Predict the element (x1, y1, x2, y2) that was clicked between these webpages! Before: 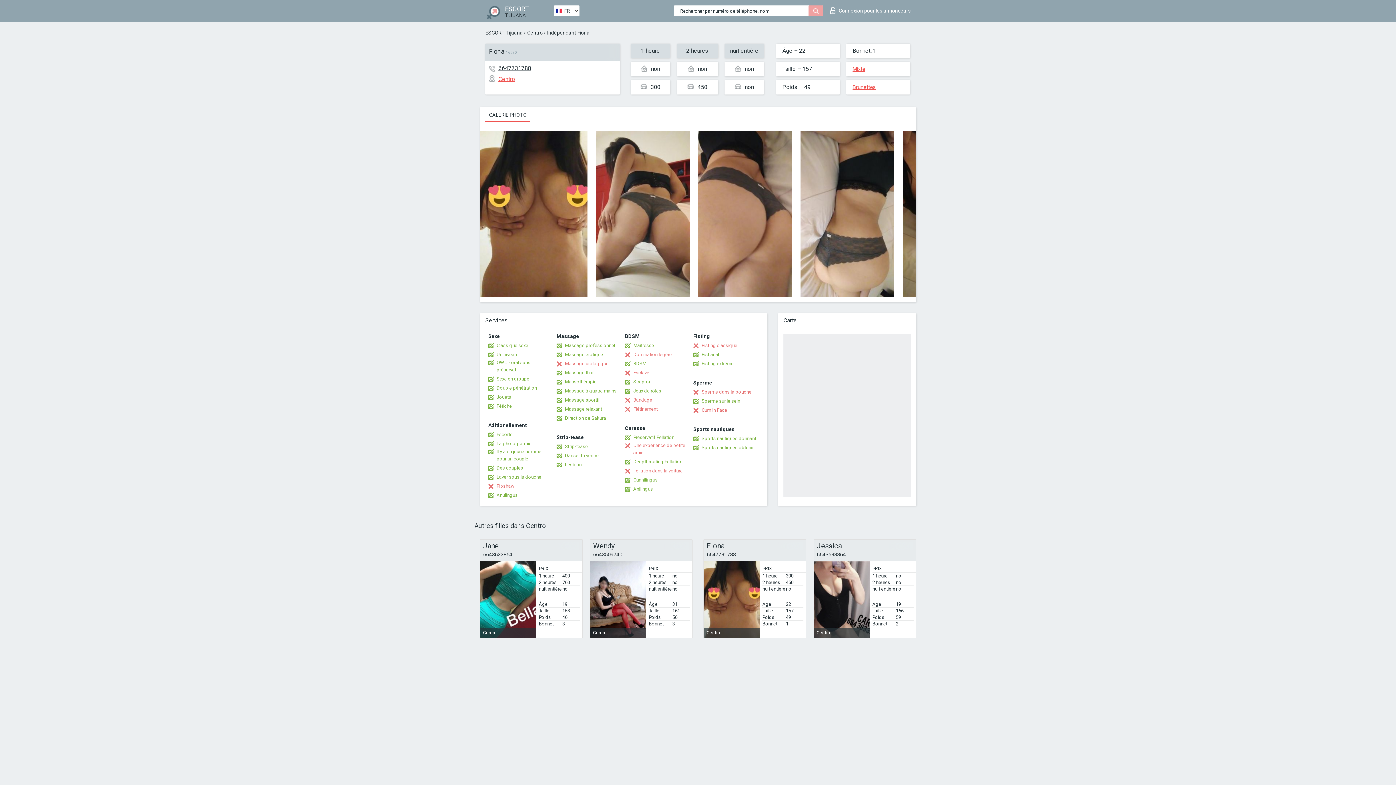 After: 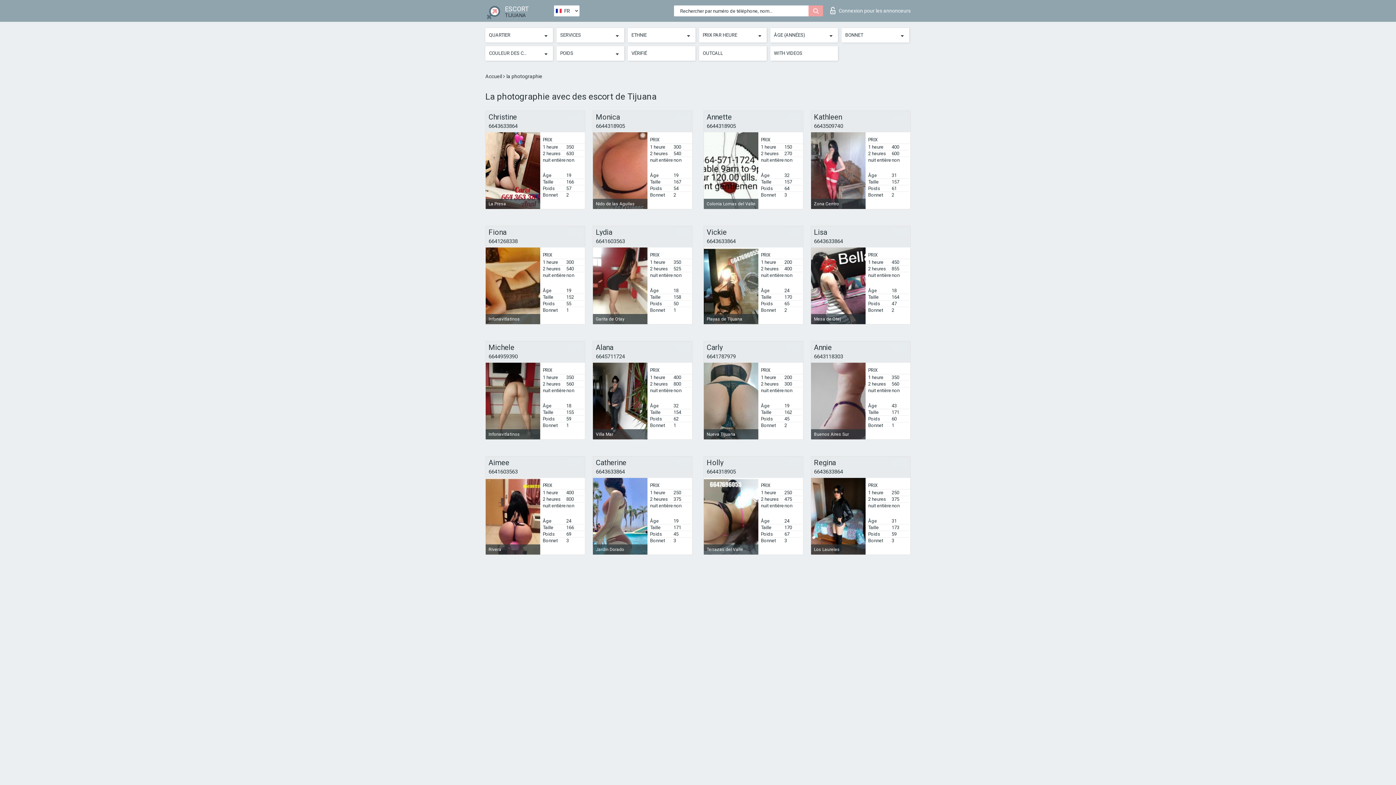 Action: bbox: (488, 440, 531, 447) label: La photographie